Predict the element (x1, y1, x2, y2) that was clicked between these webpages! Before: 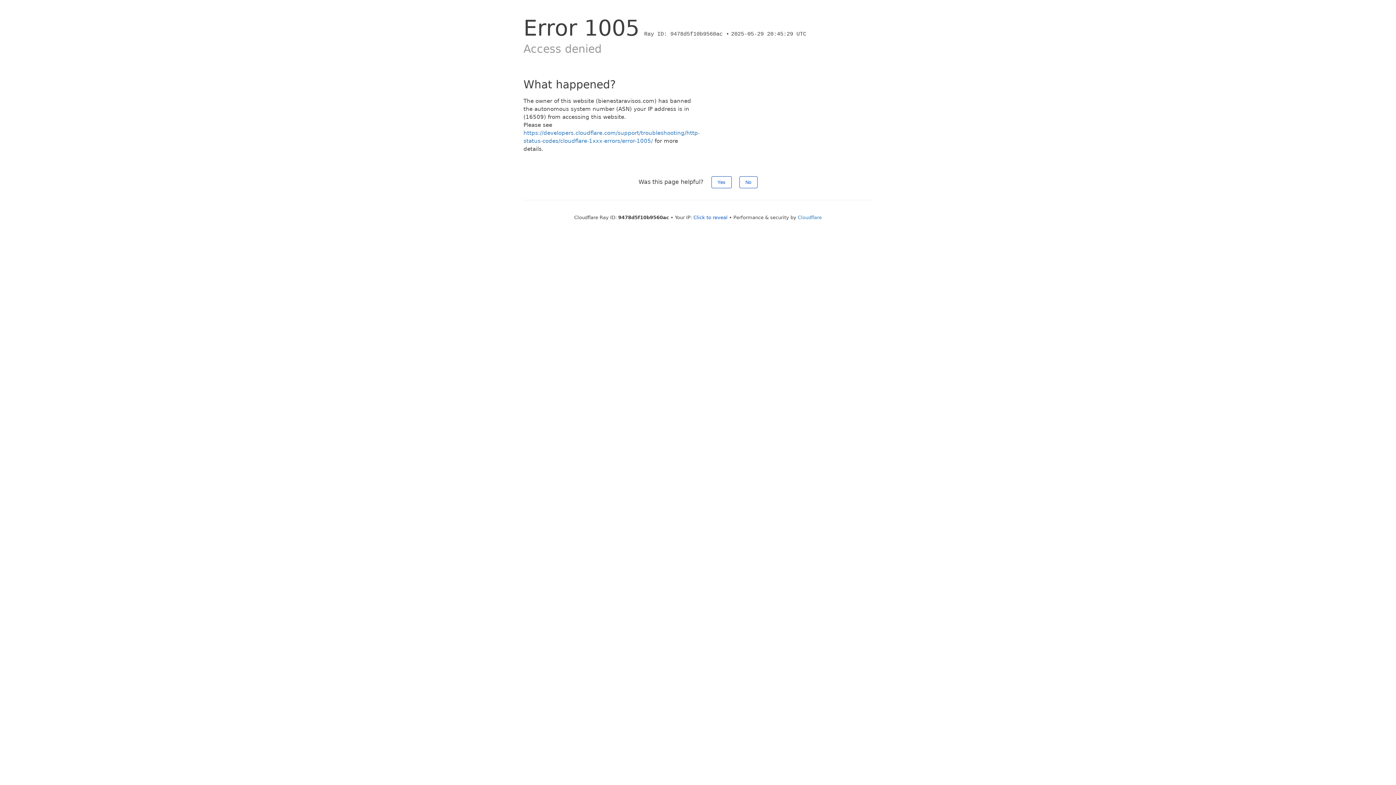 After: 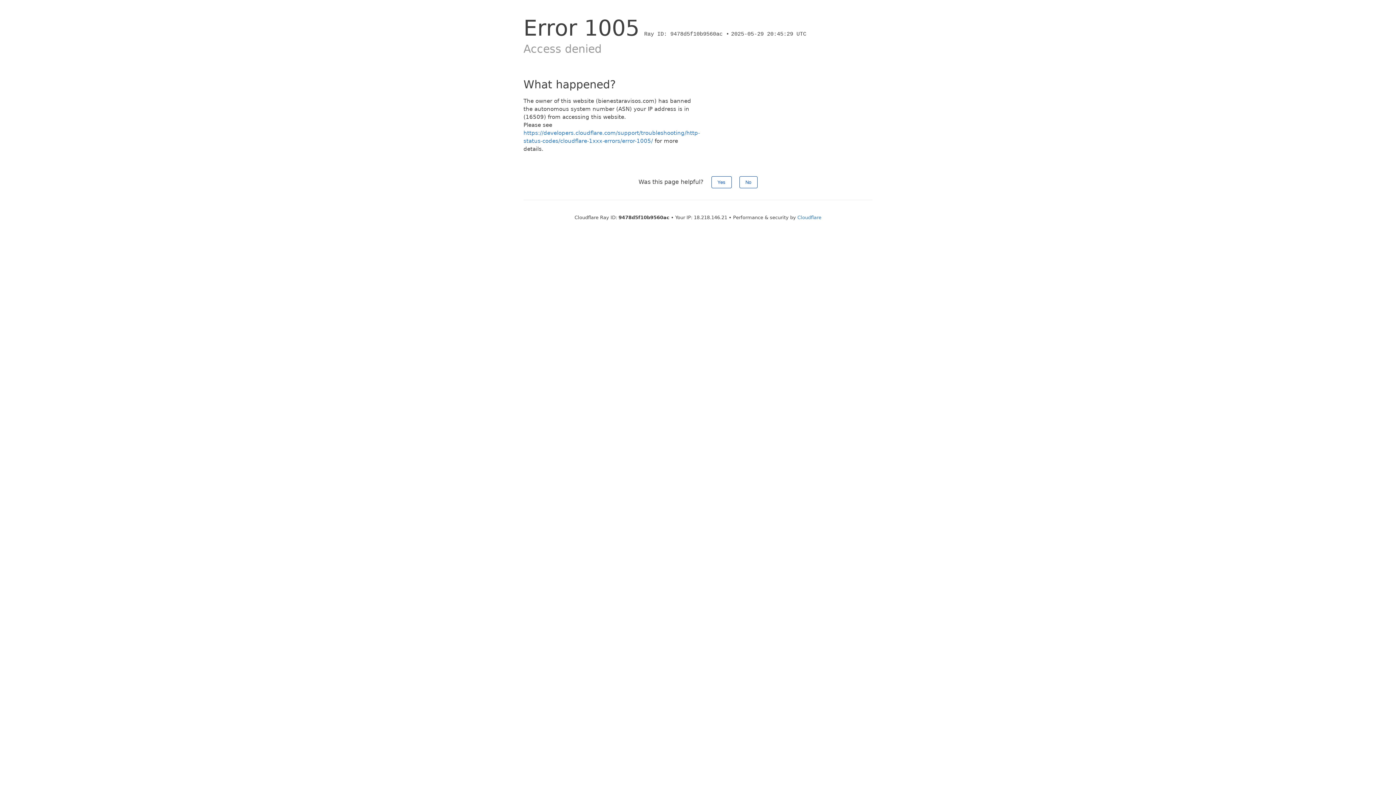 Action: bbox: (693, 214, 727, 220) label: Click to reveal